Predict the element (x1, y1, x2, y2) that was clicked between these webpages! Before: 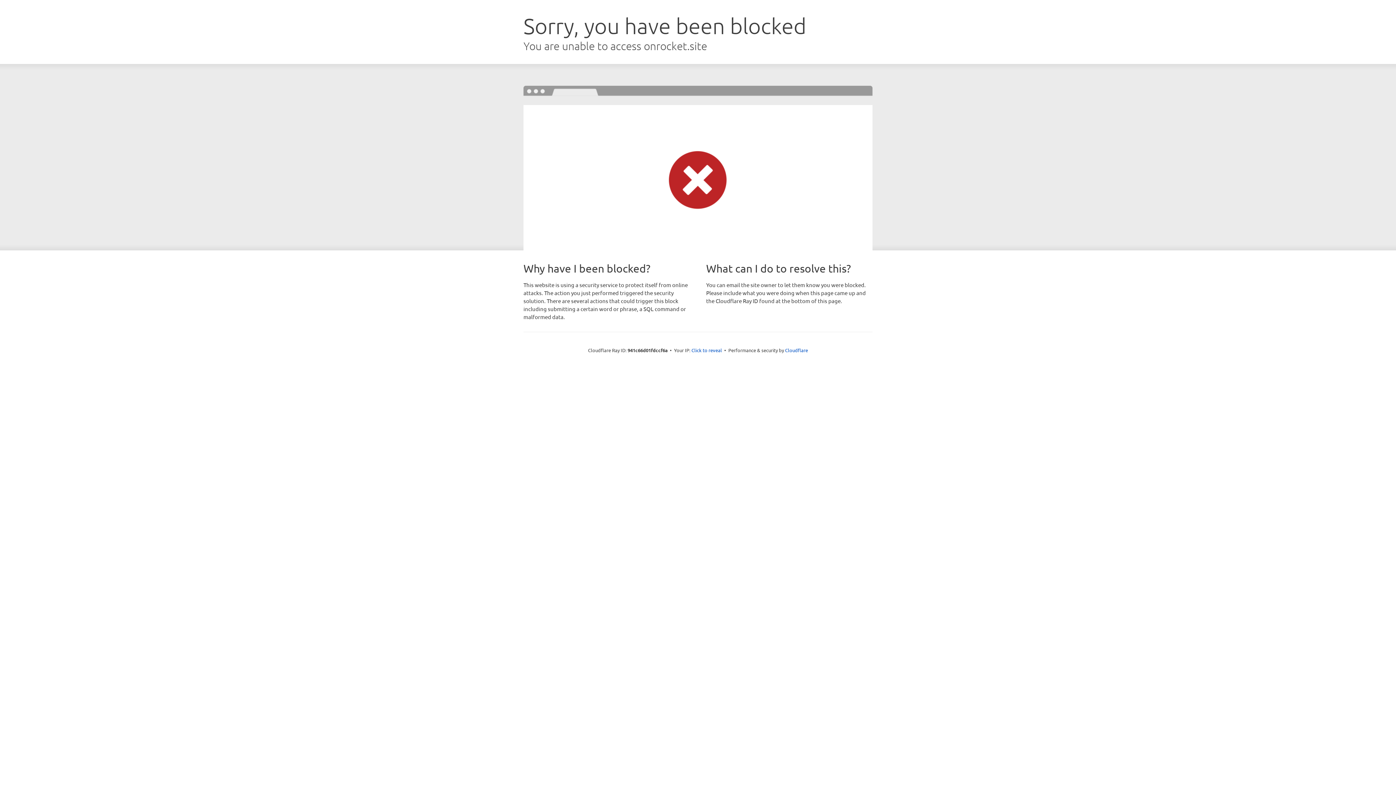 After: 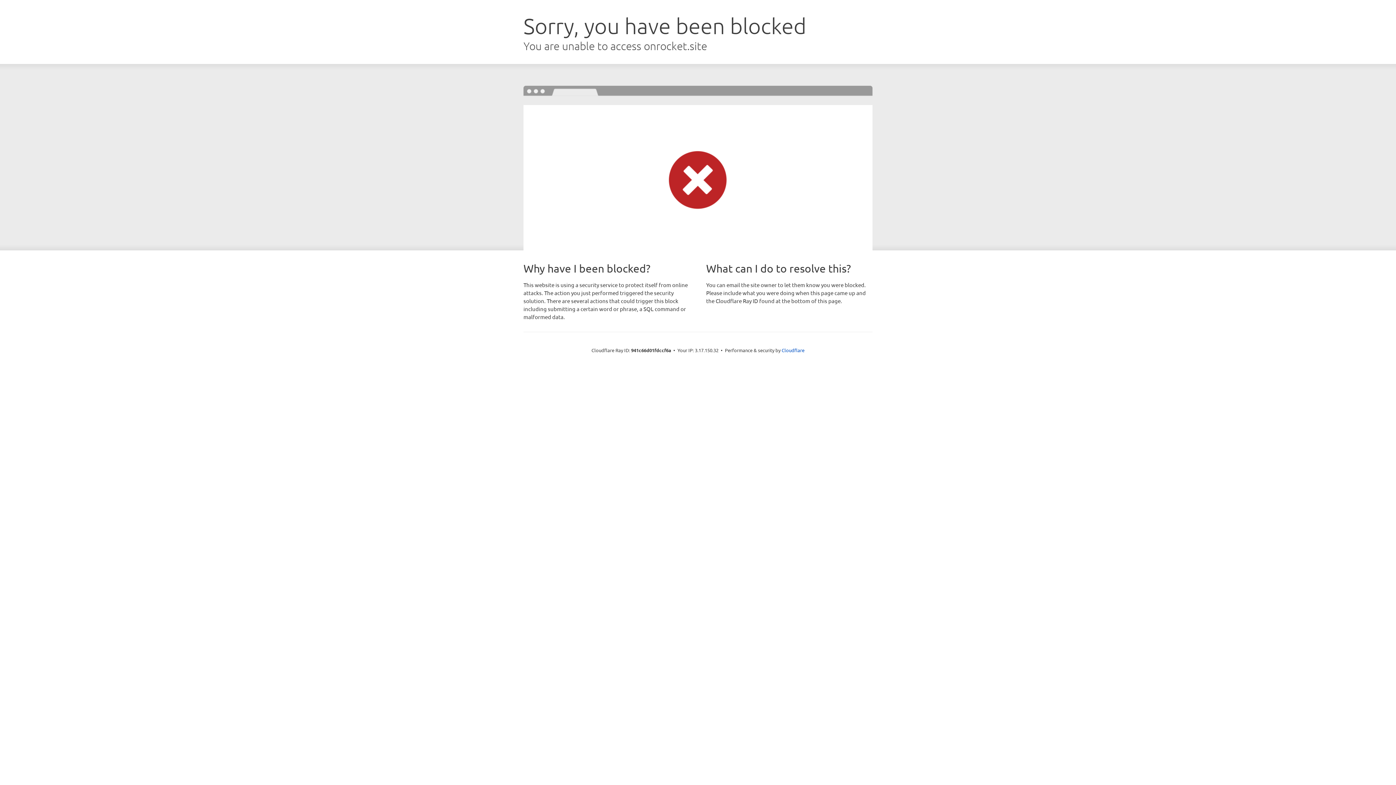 Action: bbox: (691, 346, 722, 353) label: Click to reveal